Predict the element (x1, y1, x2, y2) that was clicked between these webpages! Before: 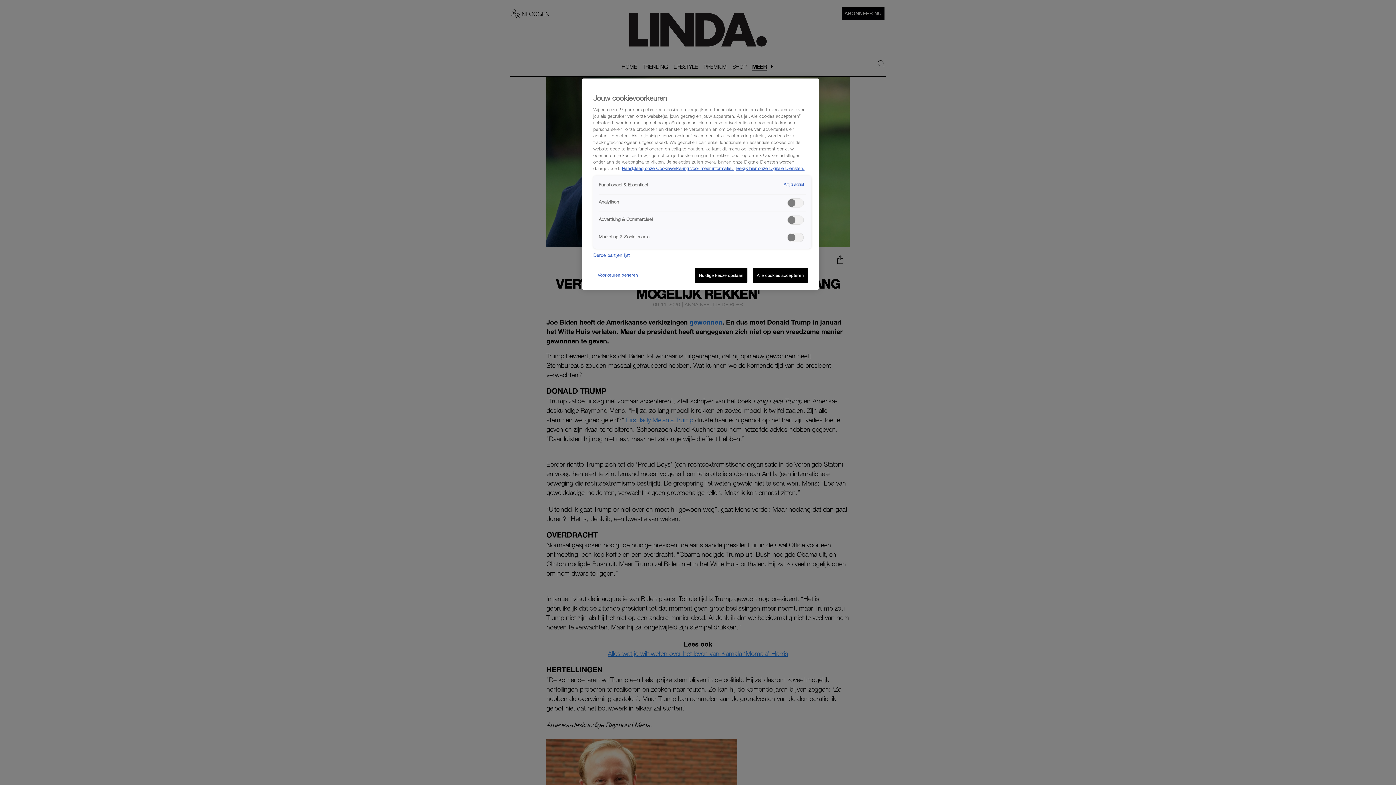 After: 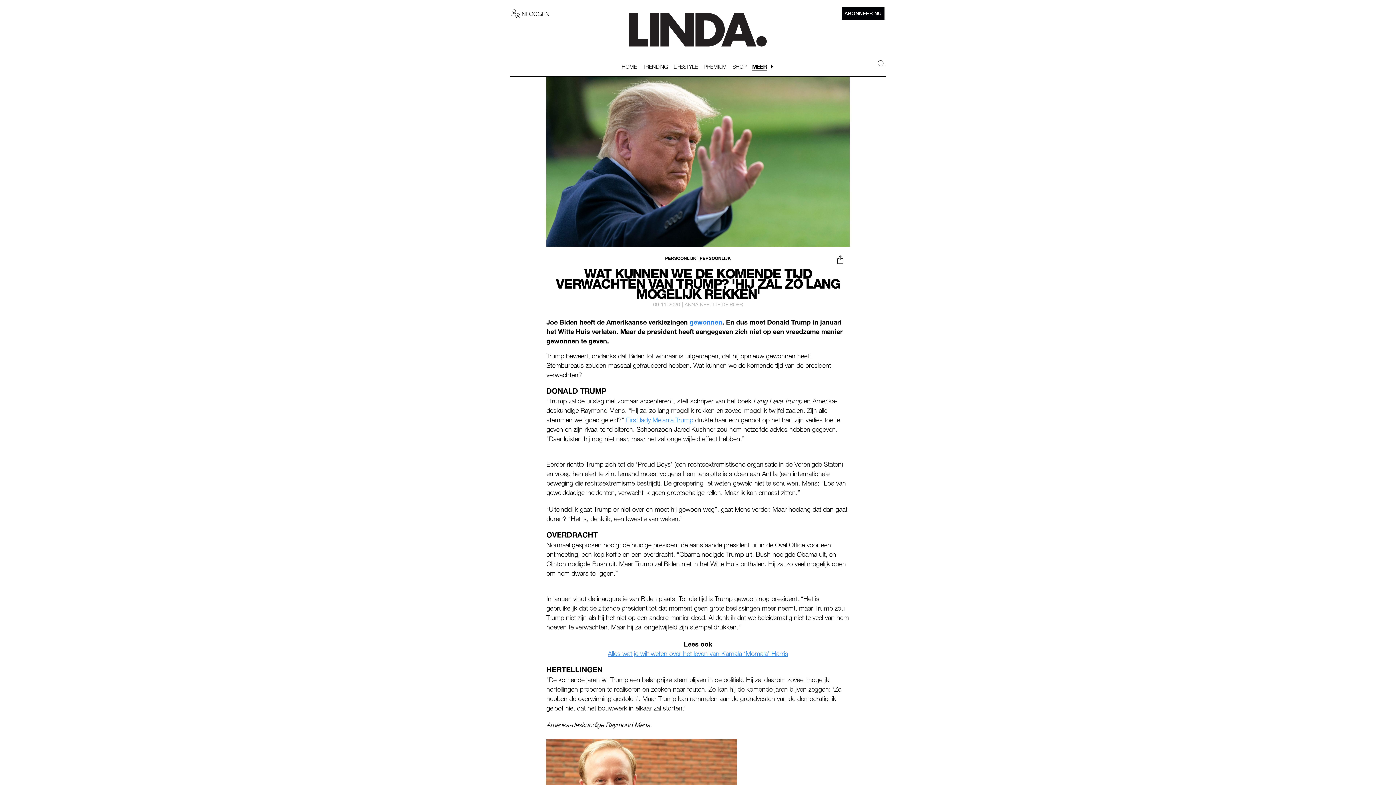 Action: label: Huidige keuze opslaan bbox: (695, 268, 747, 283)